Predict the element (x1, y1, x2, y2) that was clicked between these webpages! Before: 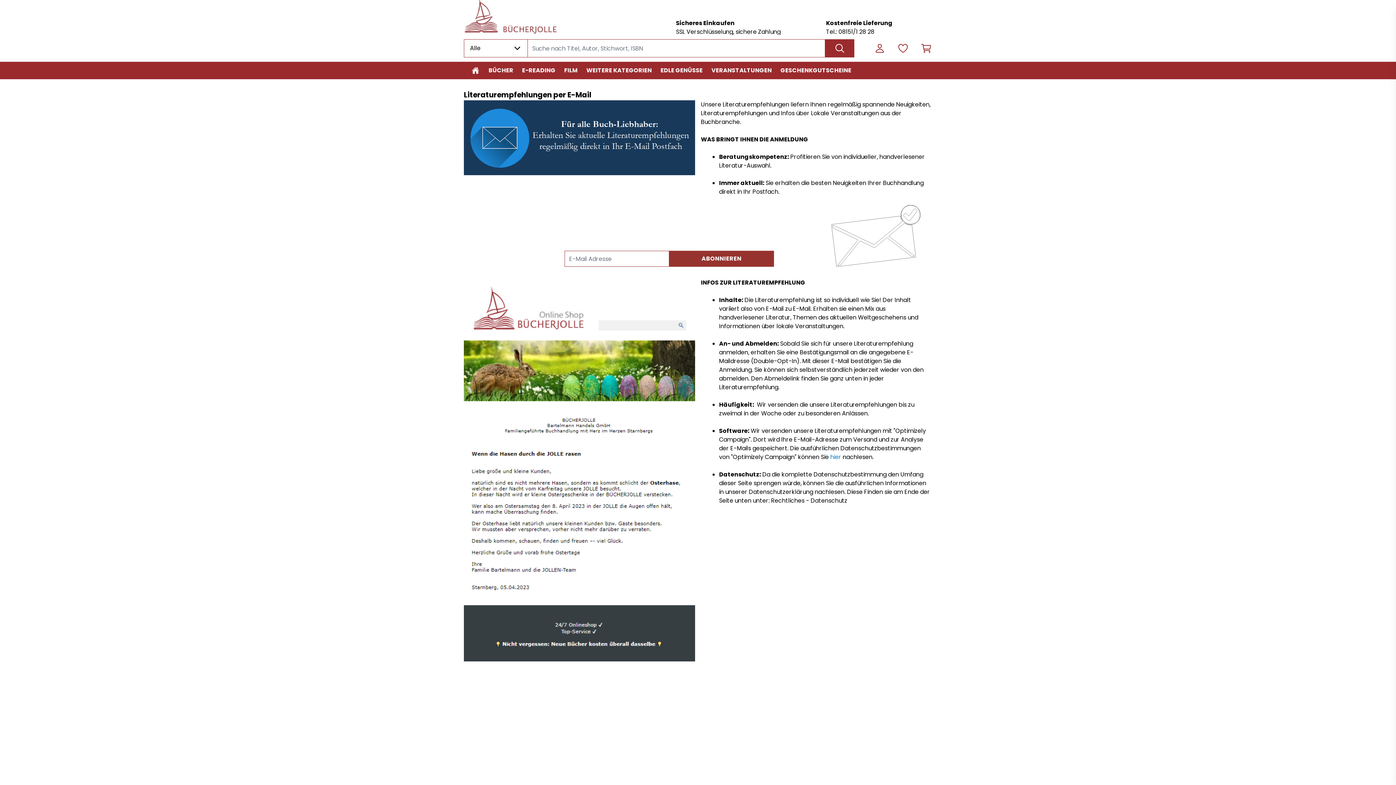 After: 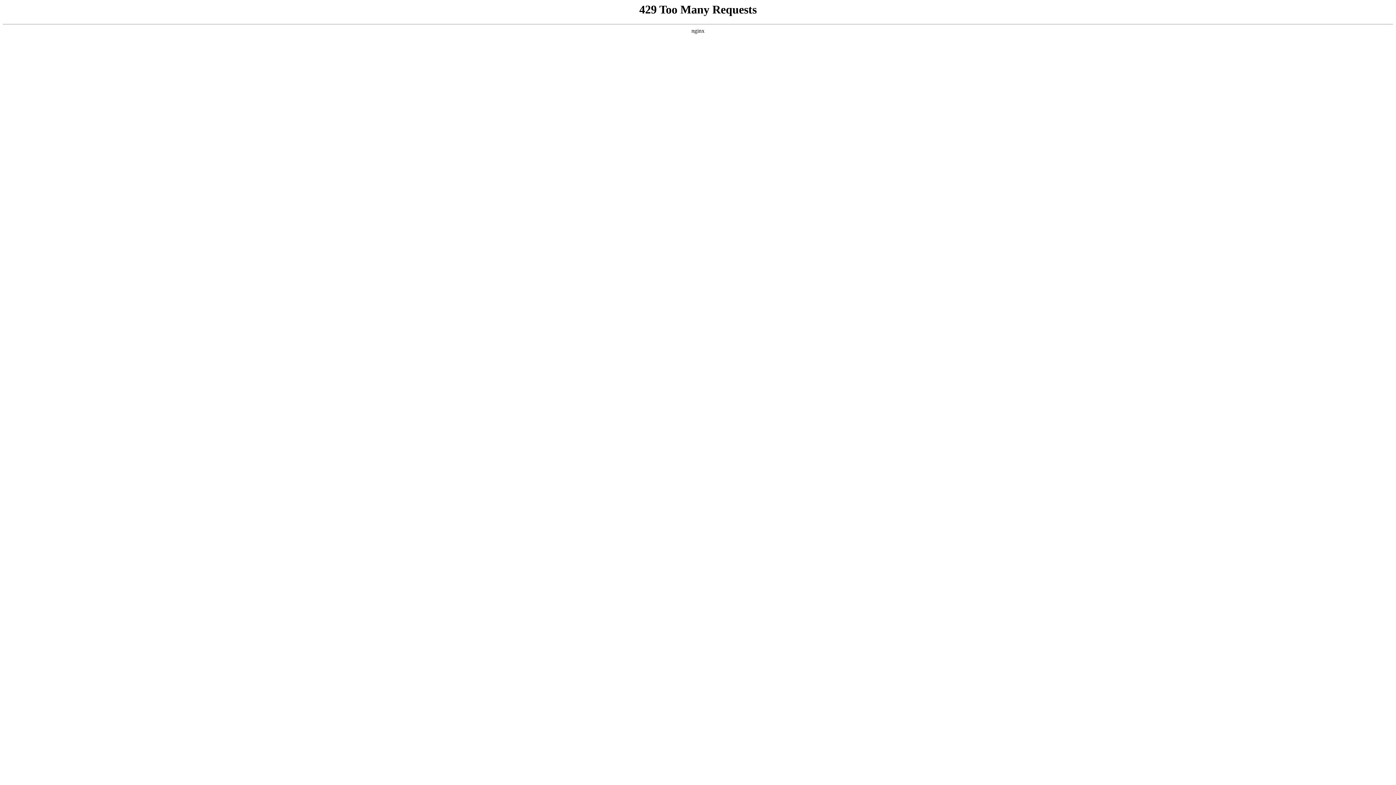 Action: bbox: (464, 61, 487, 79) label: Zur Startseite